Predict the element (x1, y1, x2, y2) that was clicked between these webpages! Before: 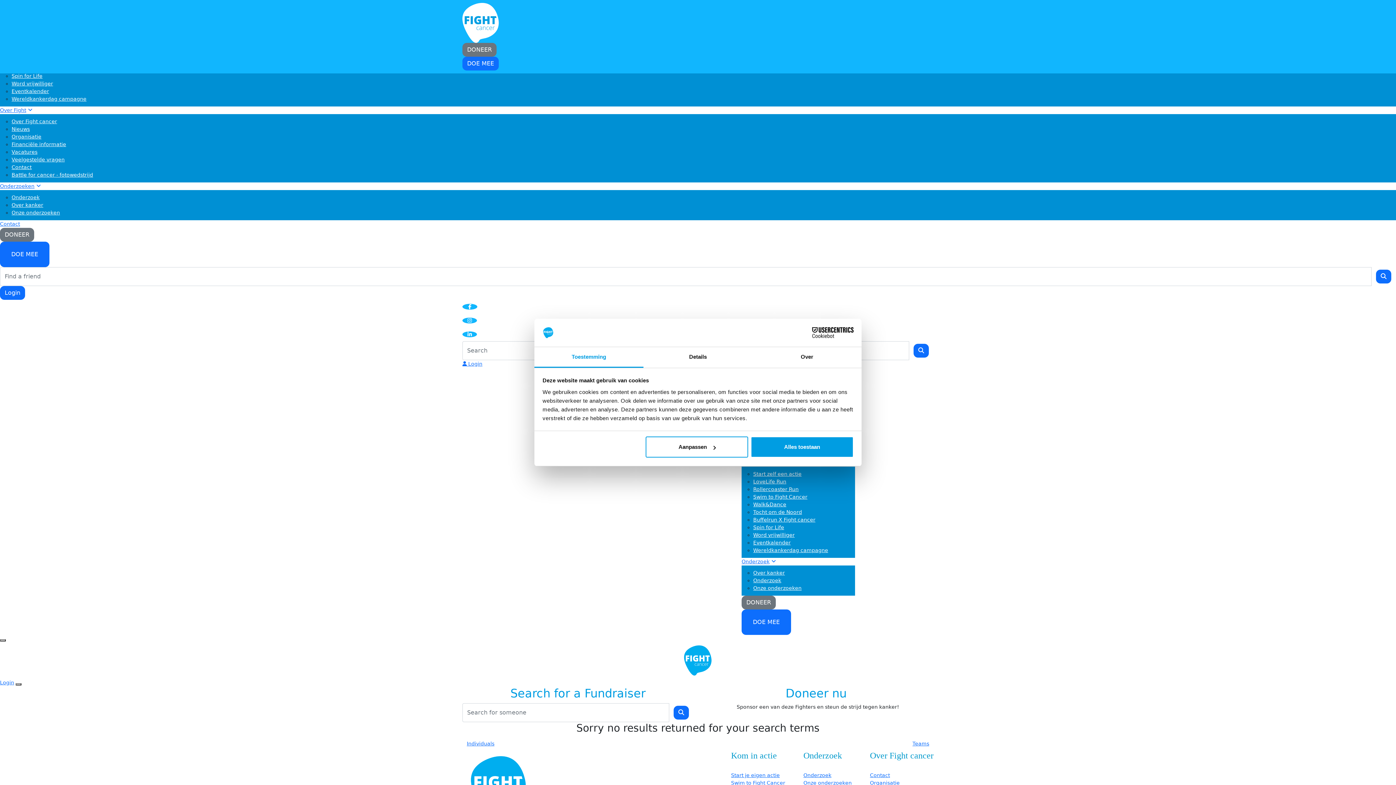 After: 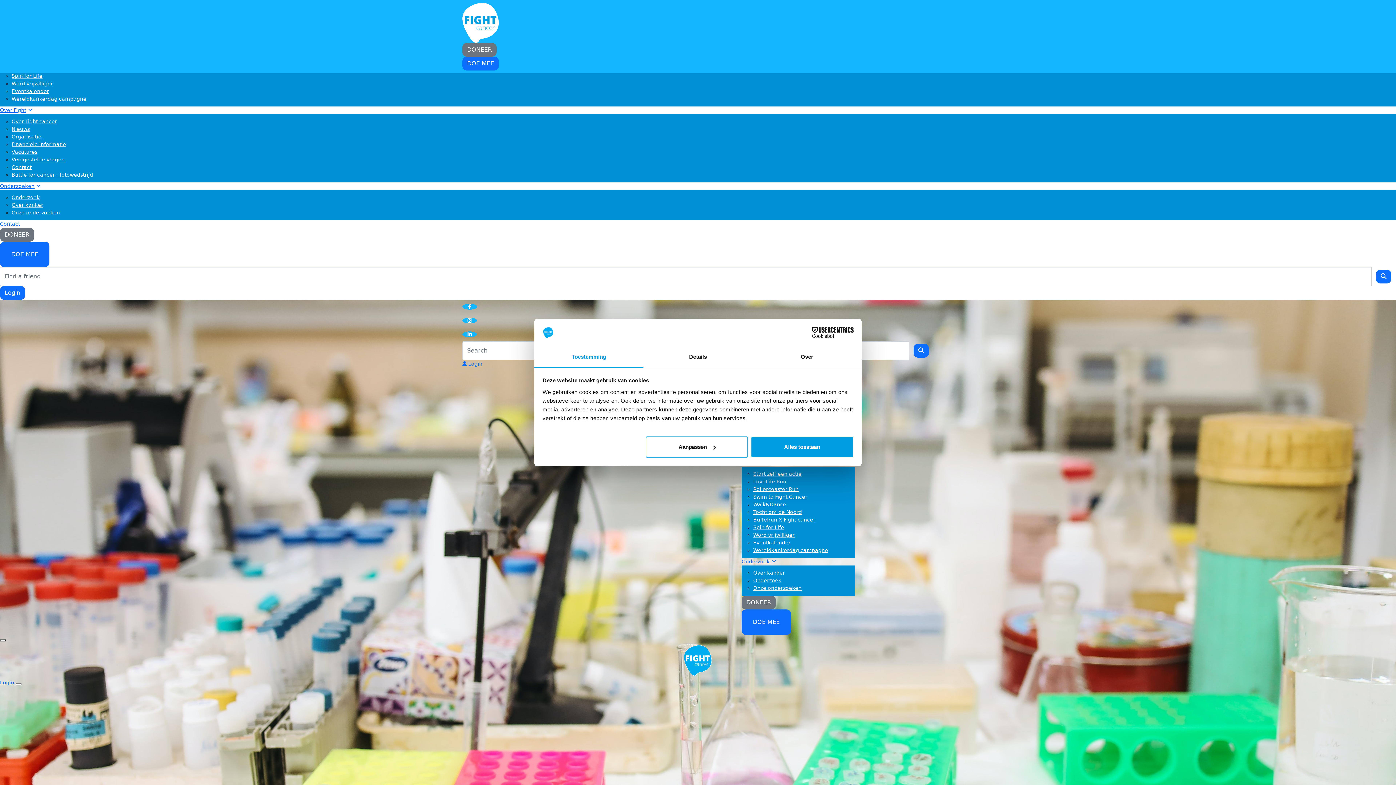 Action: label: Onderzoek bbox: (11, 194, 39, 200)